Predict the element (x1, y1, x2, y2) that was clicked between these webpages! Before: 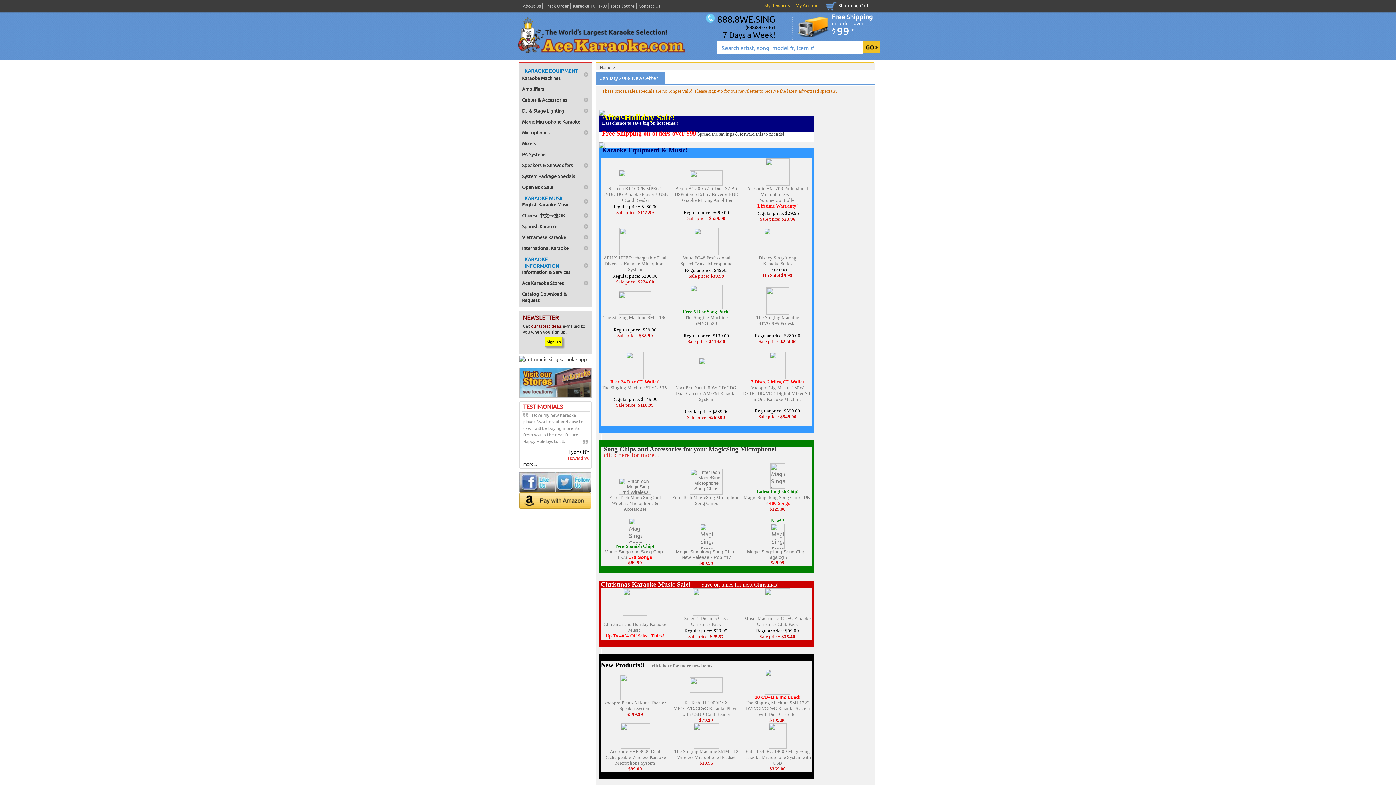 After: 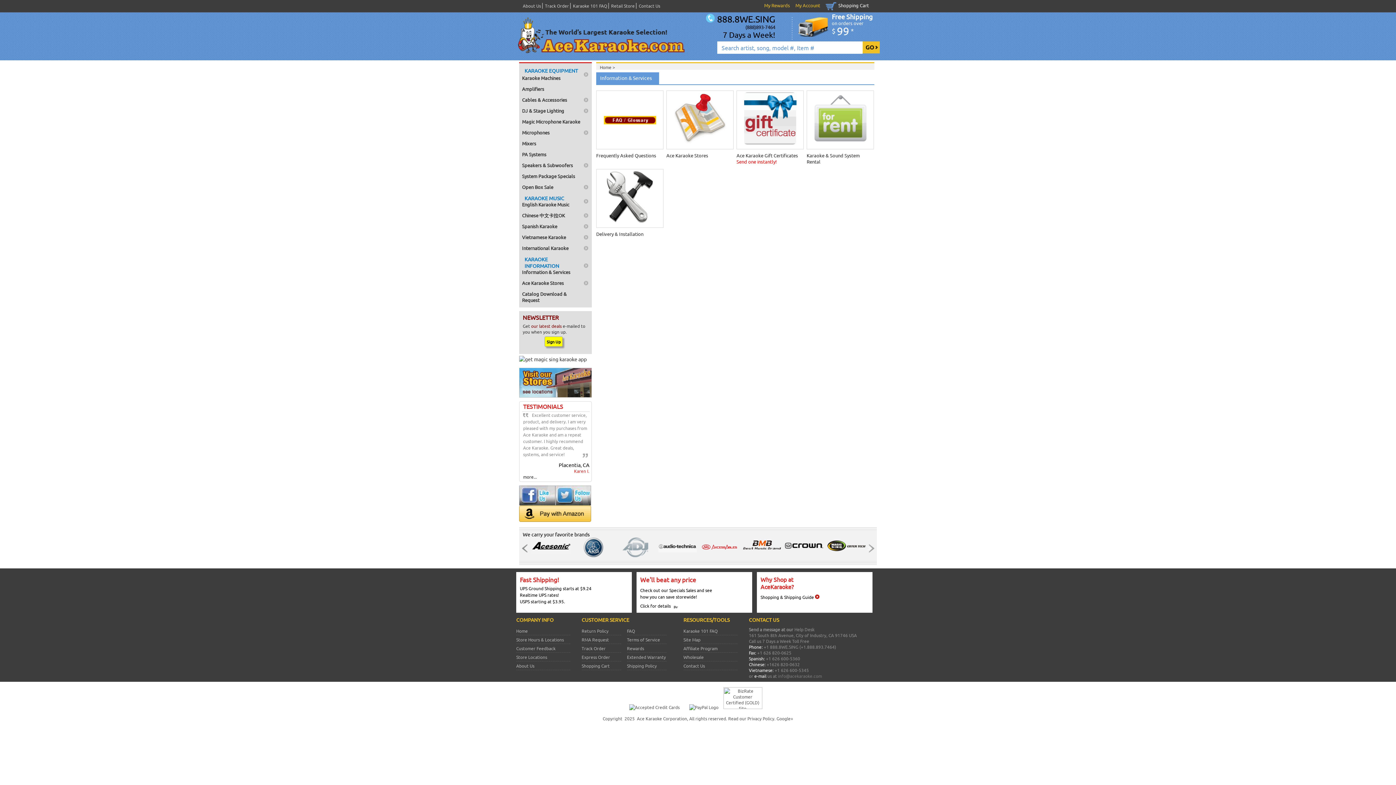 Action: bbox: (519, 256, 588, 277) label: KARAOKE INFORMATION
Information & Services